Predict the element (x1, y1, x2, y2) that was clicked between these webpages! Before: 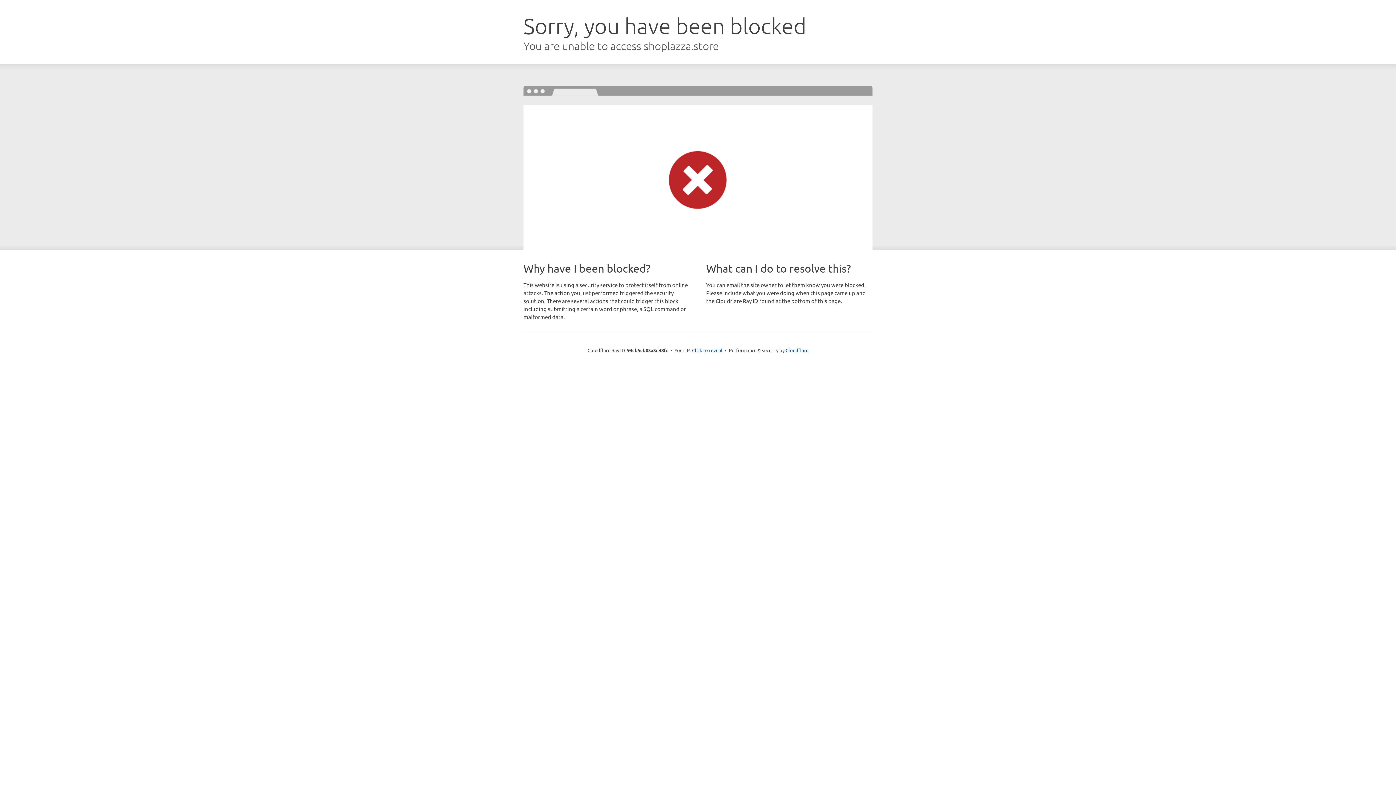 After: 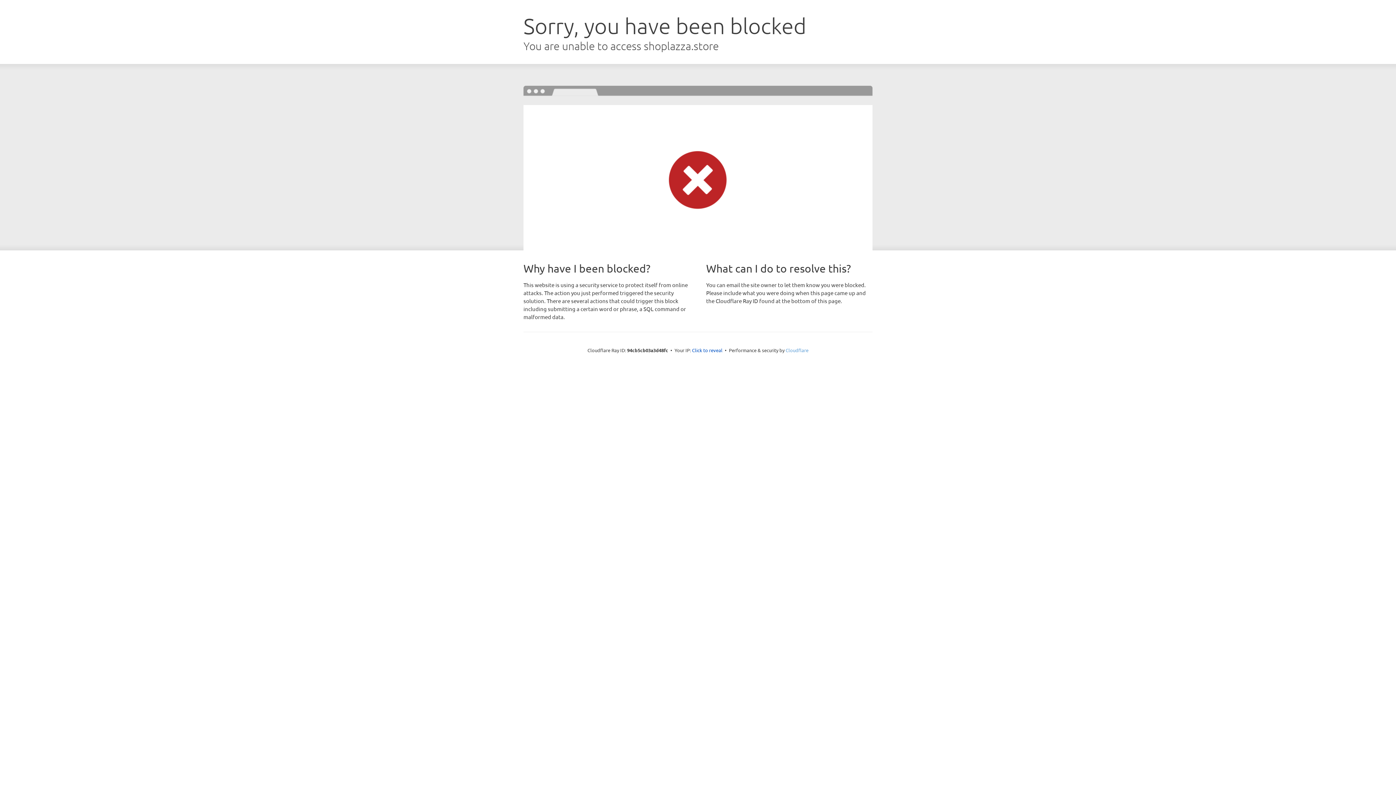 Action: label: Cloudflare bbox: (785, 347, 808, 353)